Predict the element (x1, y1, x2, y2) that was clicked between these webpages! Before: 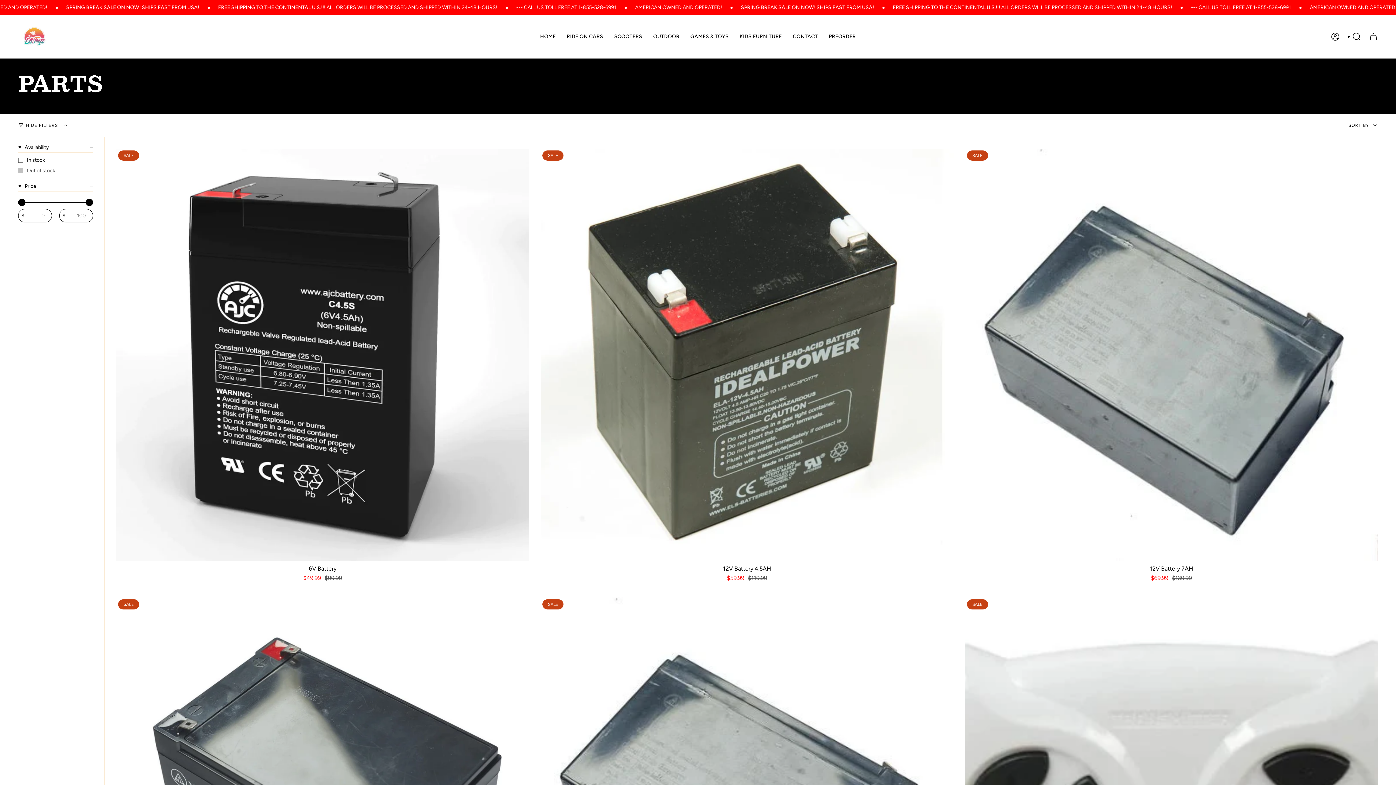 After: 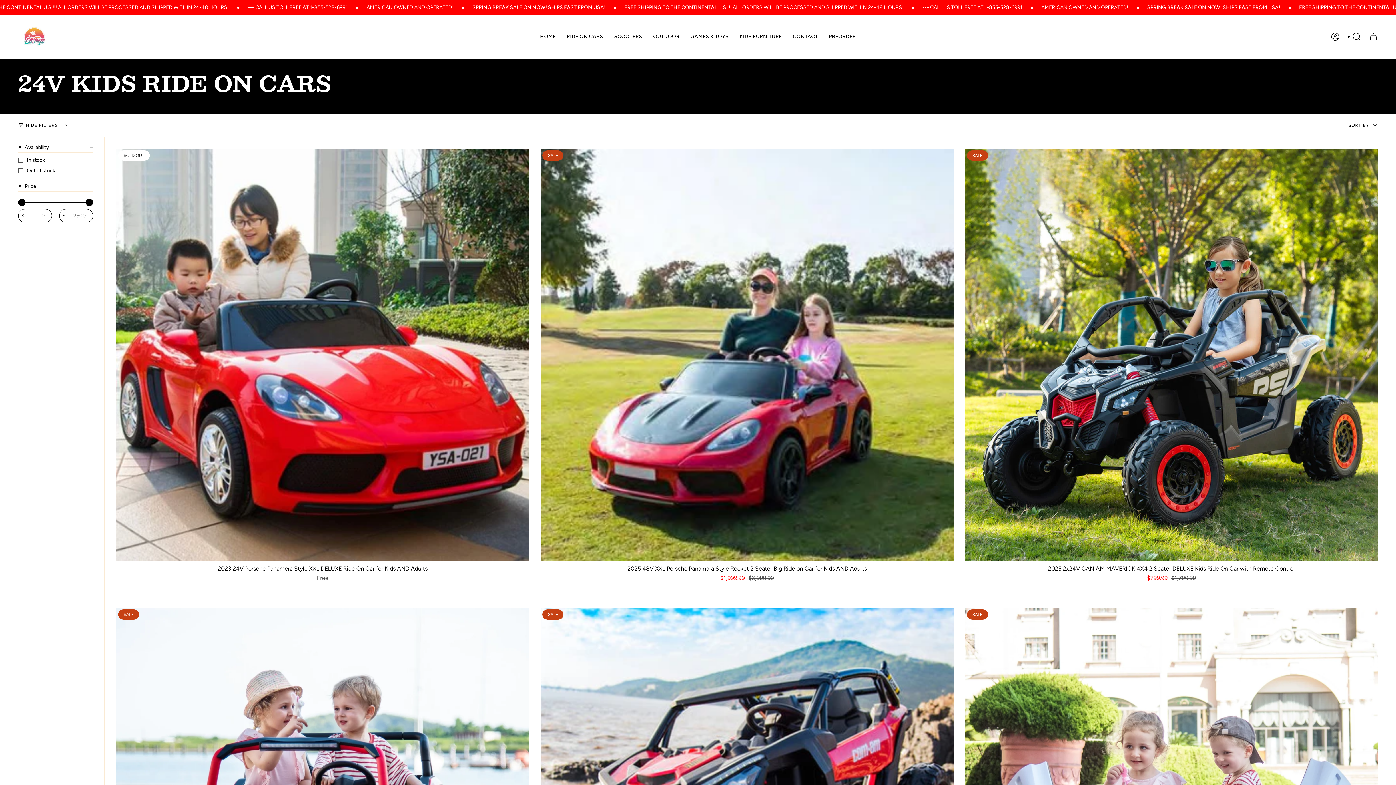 Action: bbox: (734, 20, 787, 53) label: KIDS FURNITURE